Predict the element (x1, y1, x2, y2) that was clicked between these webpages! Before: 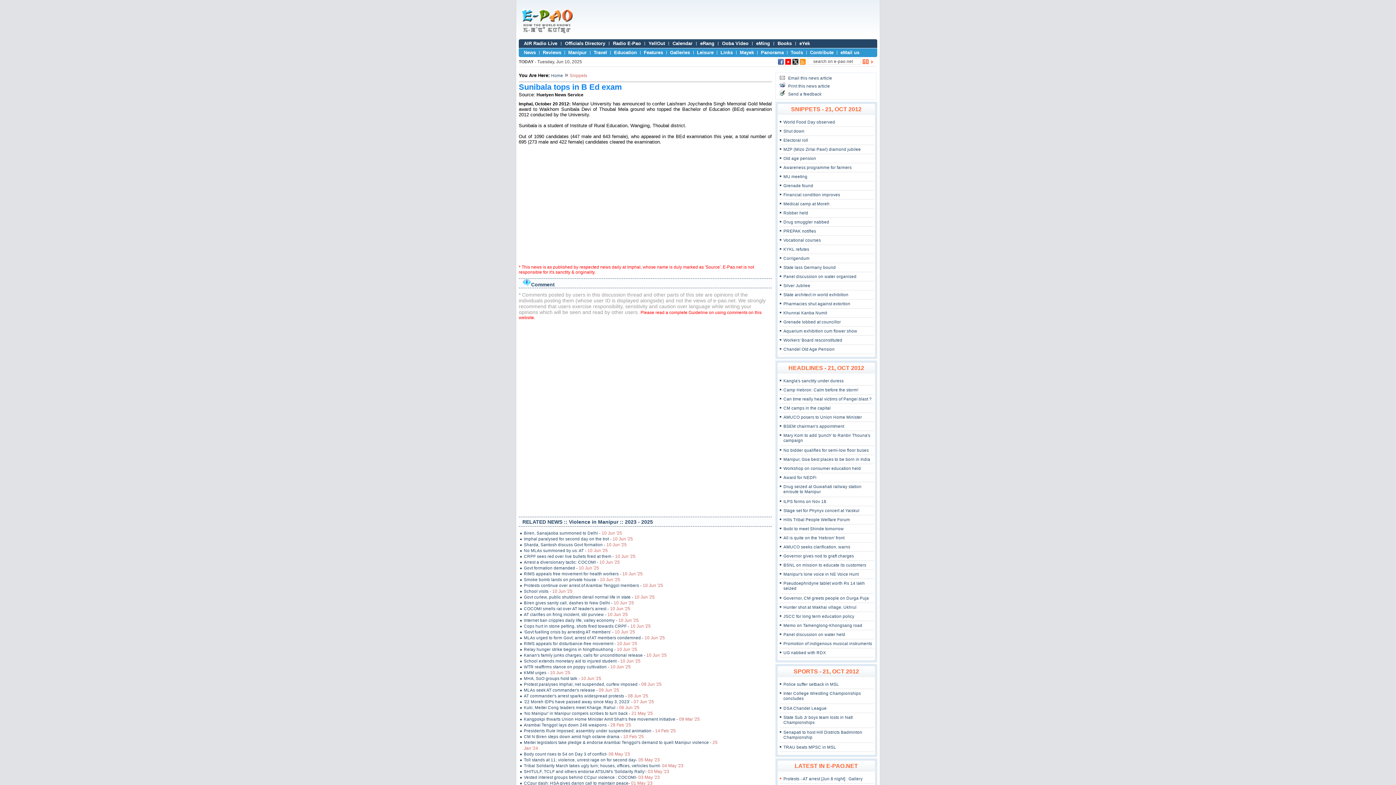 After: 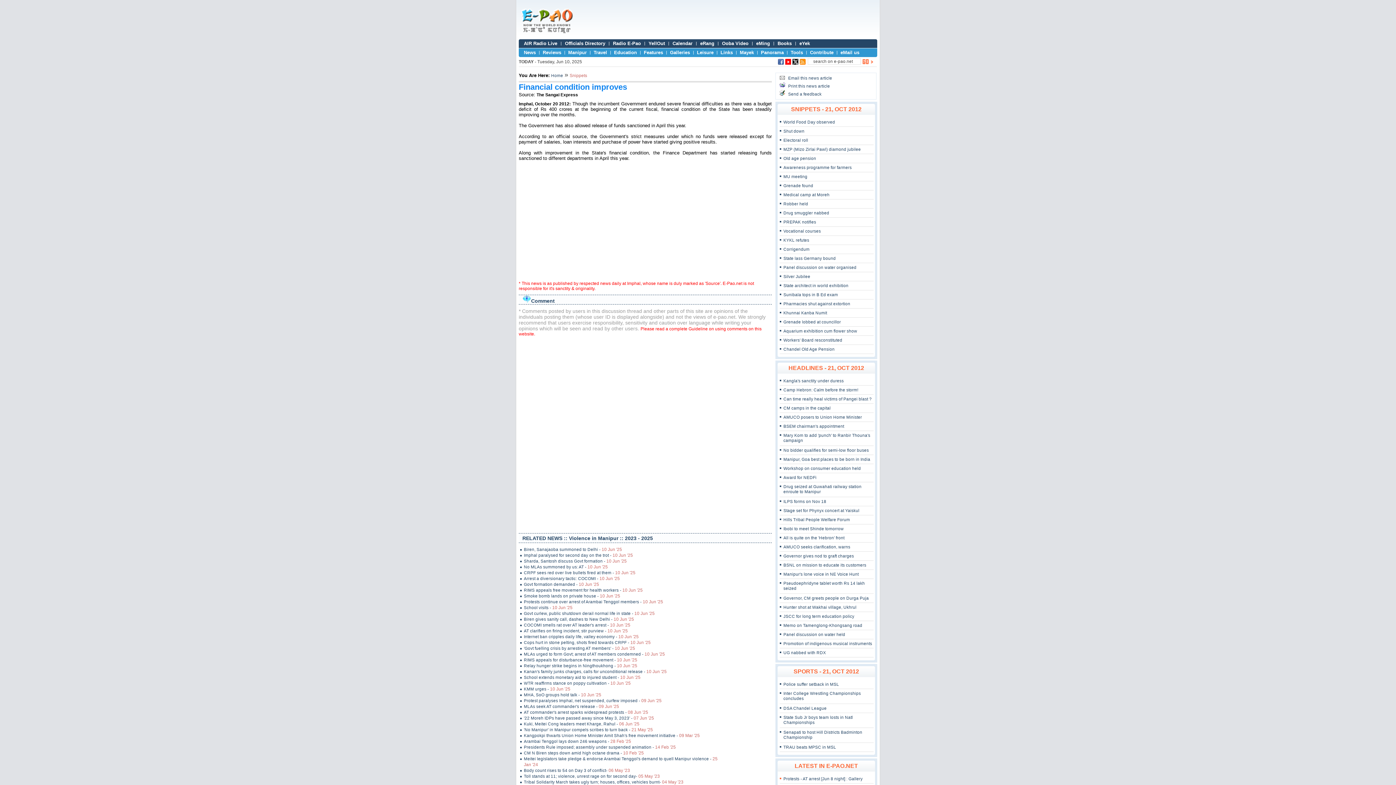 Action: label: Financial condition improves bbox: (783, 192, 840, 197)